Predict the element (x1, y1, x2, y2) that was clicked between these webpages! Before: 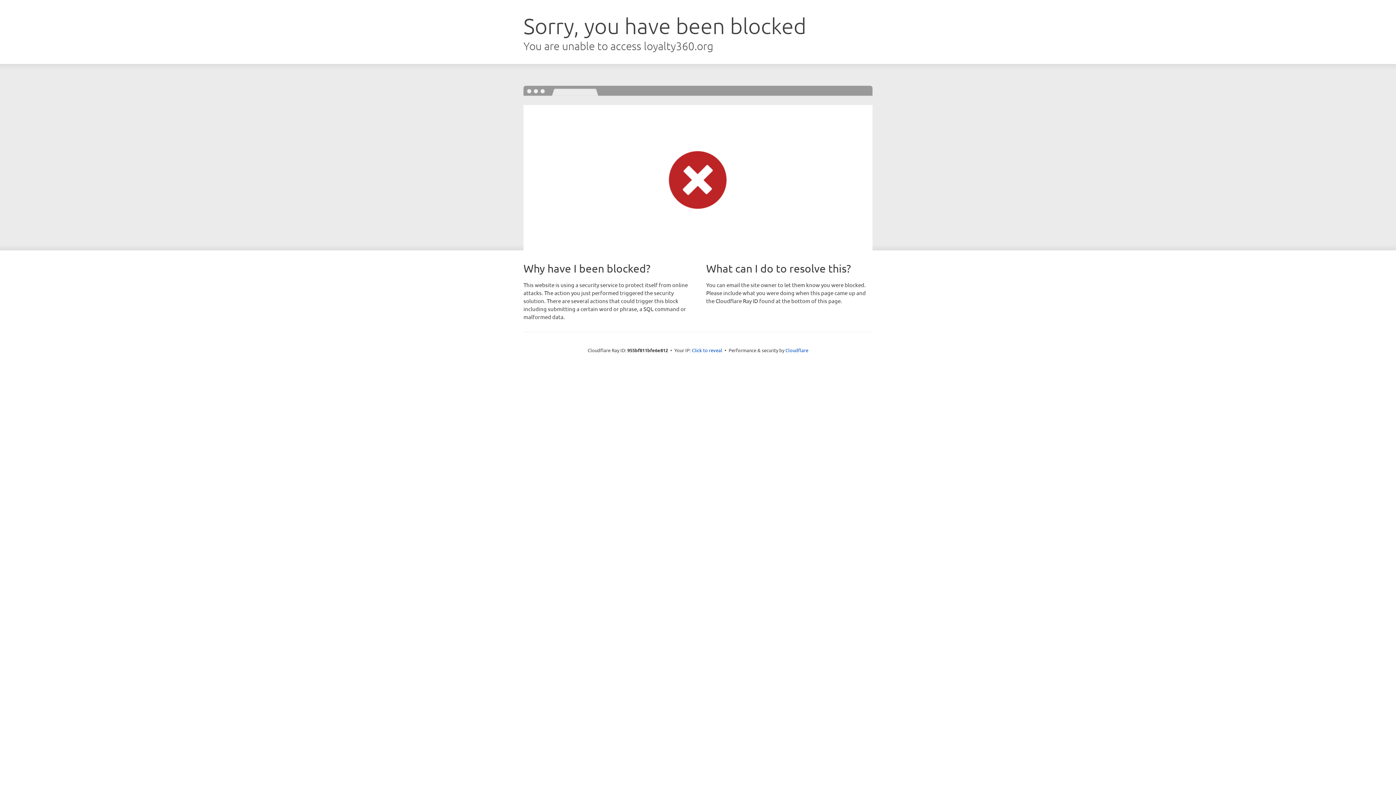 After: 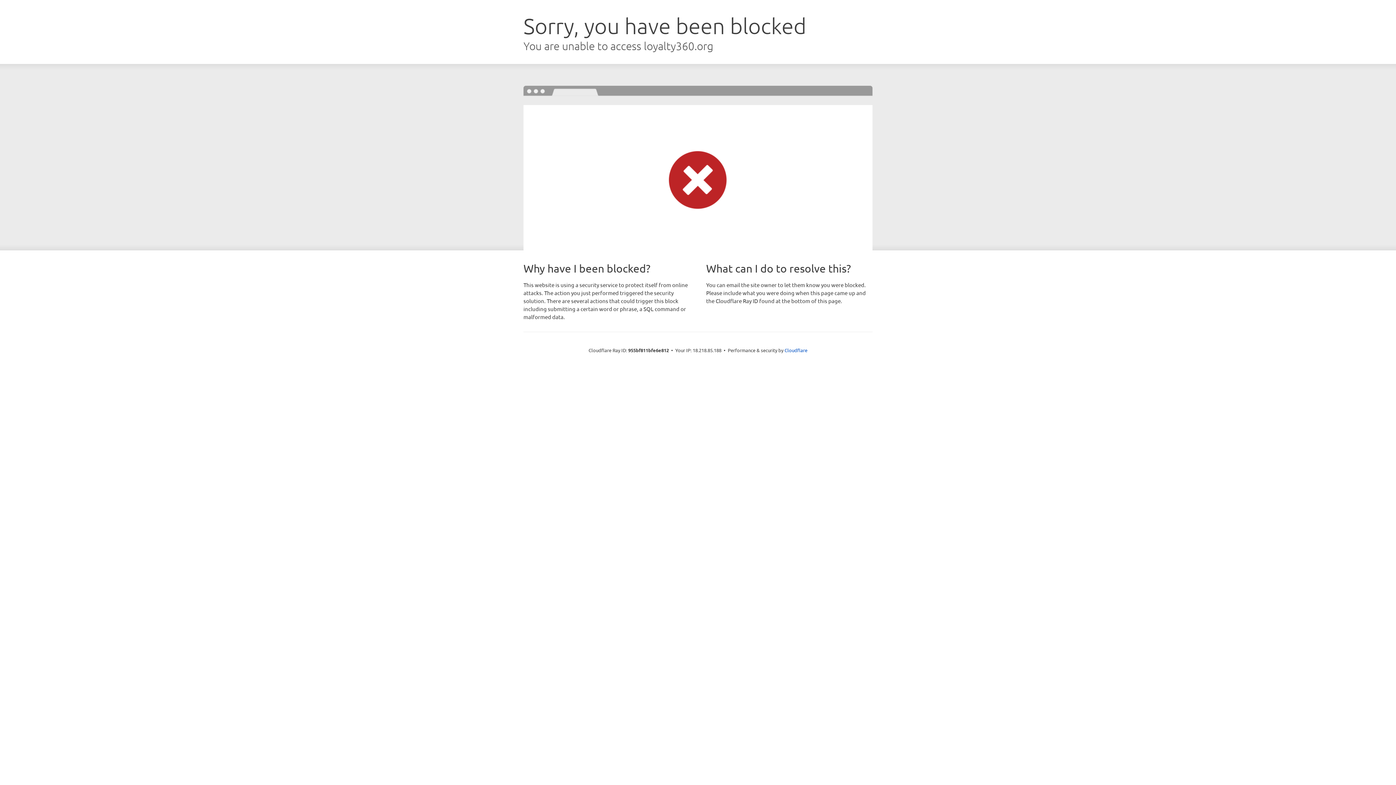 Action: bbox: (692, 346, 722, 353) label: Click to reveal